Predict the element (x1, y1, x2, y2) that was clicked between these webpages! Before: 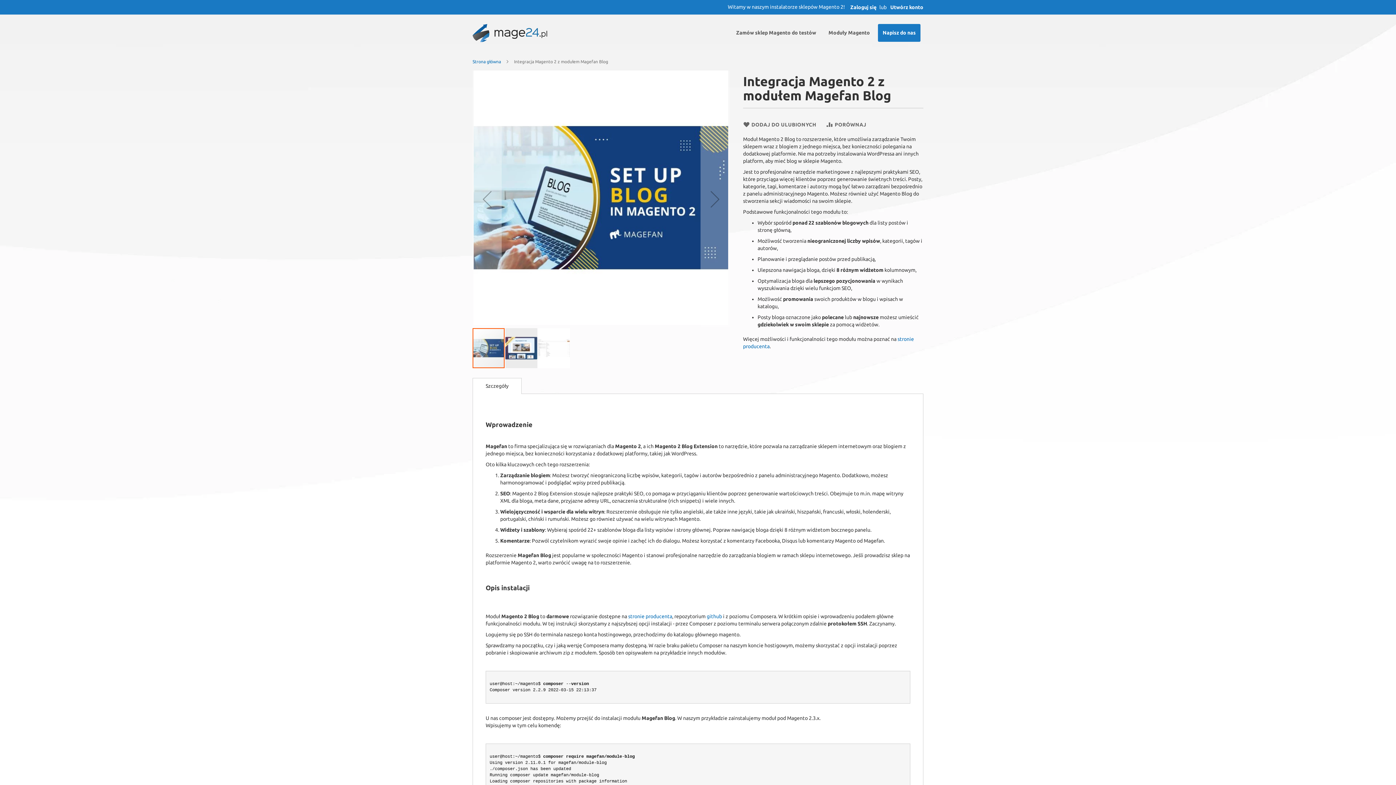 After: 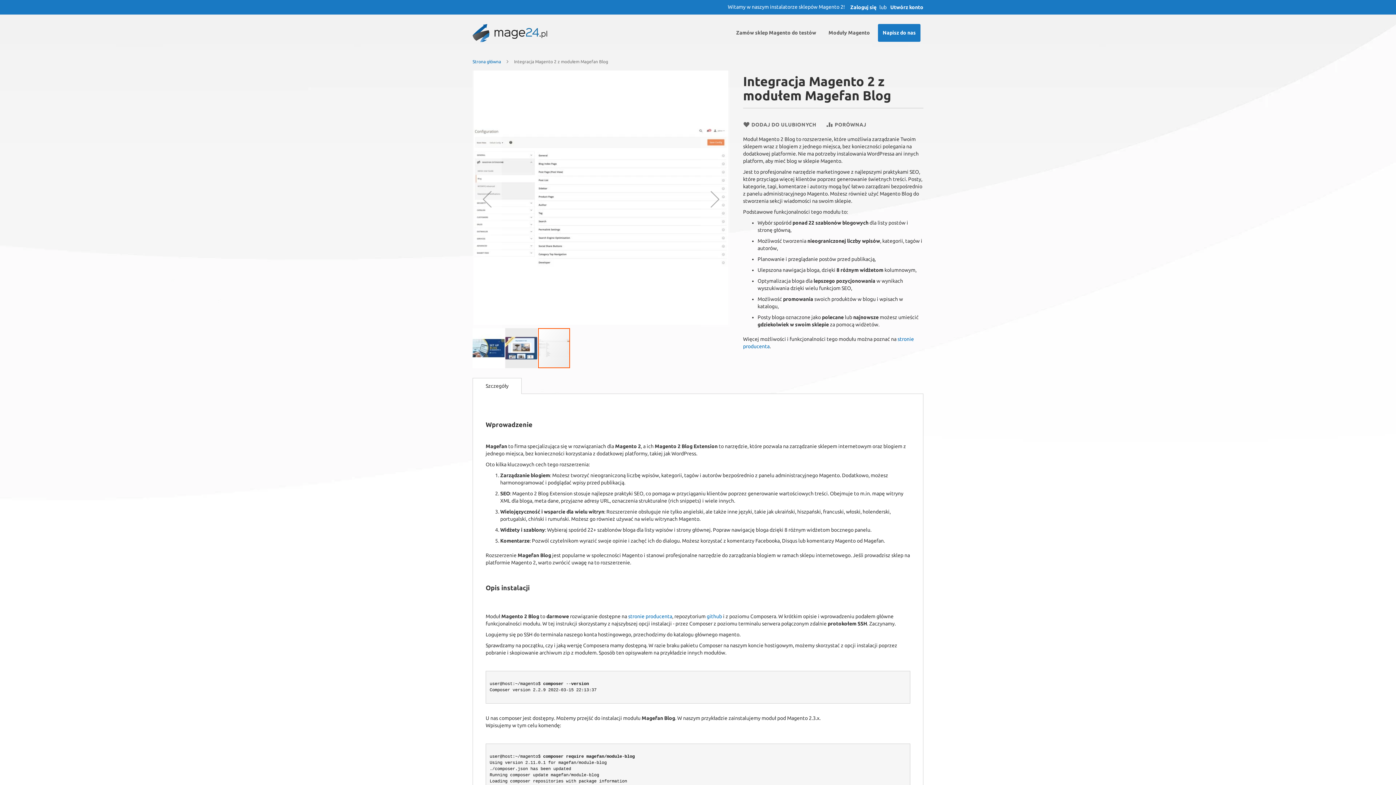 Action: label: Integracja Magento 2 z modułem Magefan Blog bbox: (538, 327, 570, 369)